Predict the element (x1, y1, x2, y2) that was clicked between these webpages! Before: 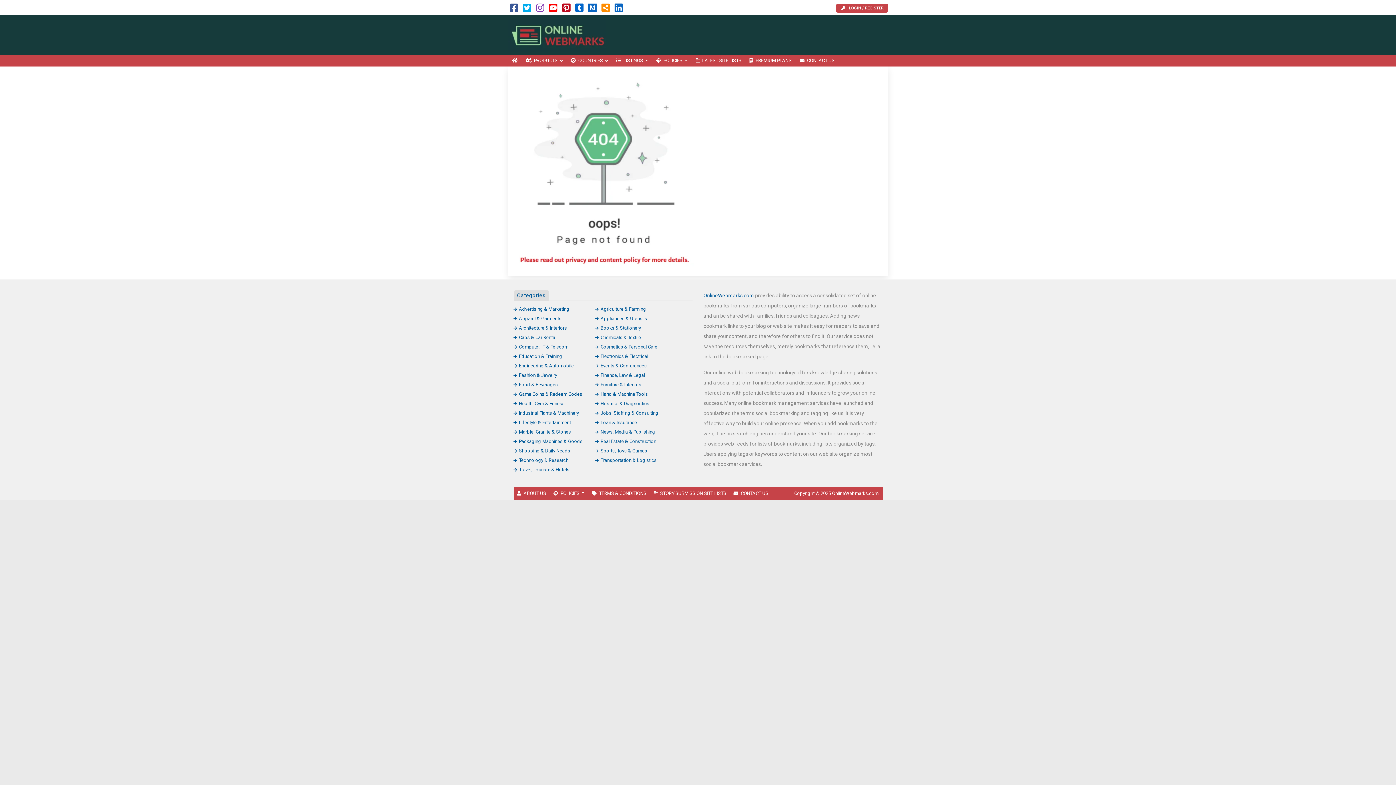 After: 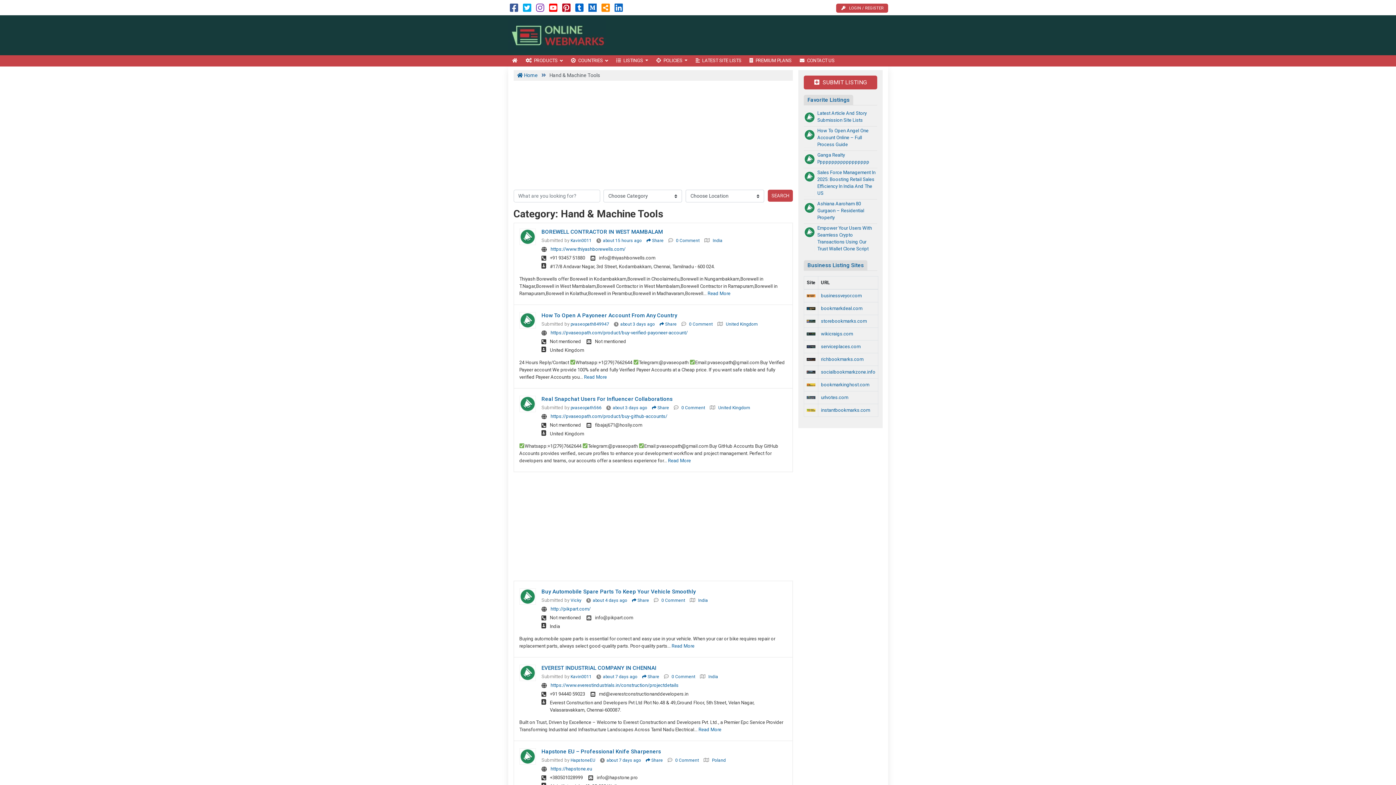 Action: bbox: (595, 391, 648, 396) label: Hand & Machine Tools